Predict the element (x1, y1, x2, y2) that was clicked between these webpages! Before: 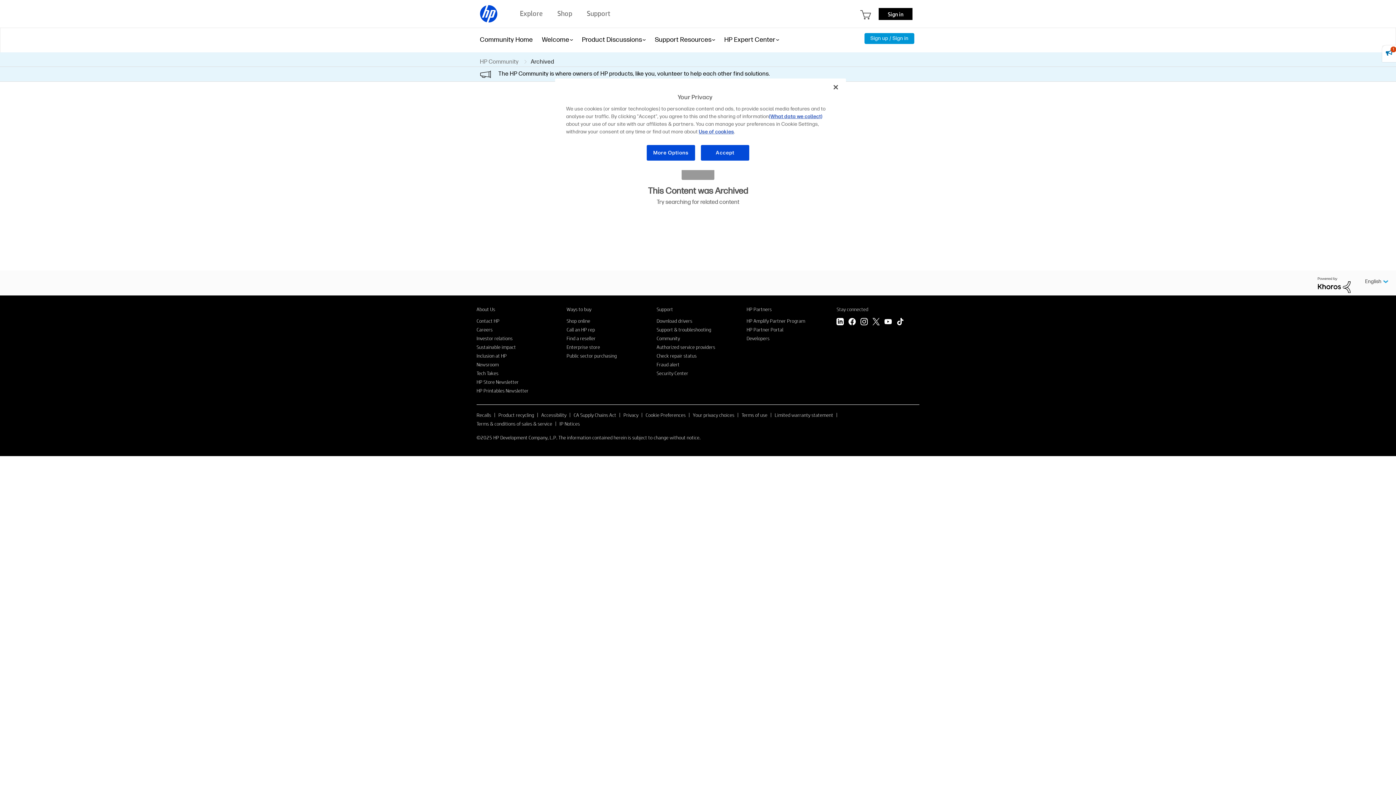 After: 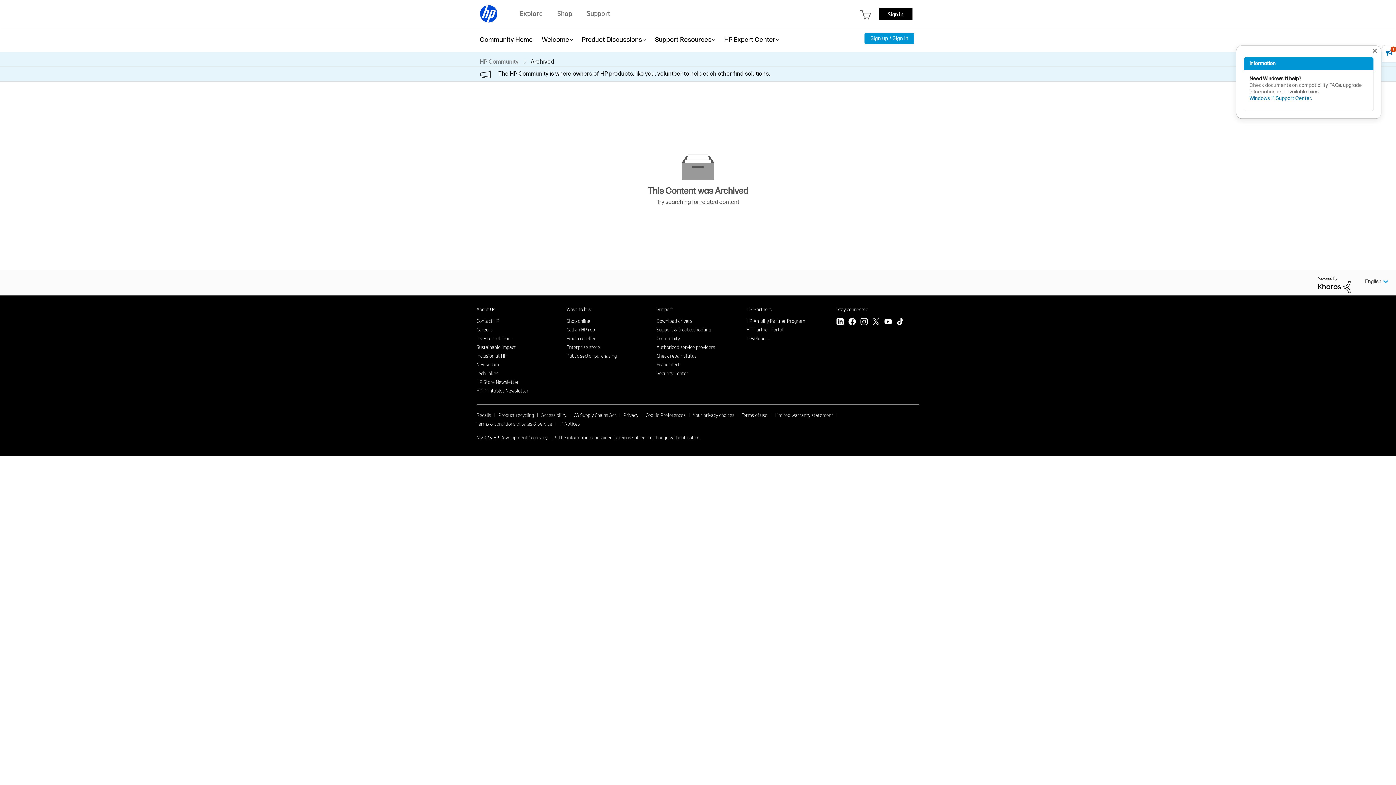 Action: bbox: (1382, 45, 1396, 62) label: 1